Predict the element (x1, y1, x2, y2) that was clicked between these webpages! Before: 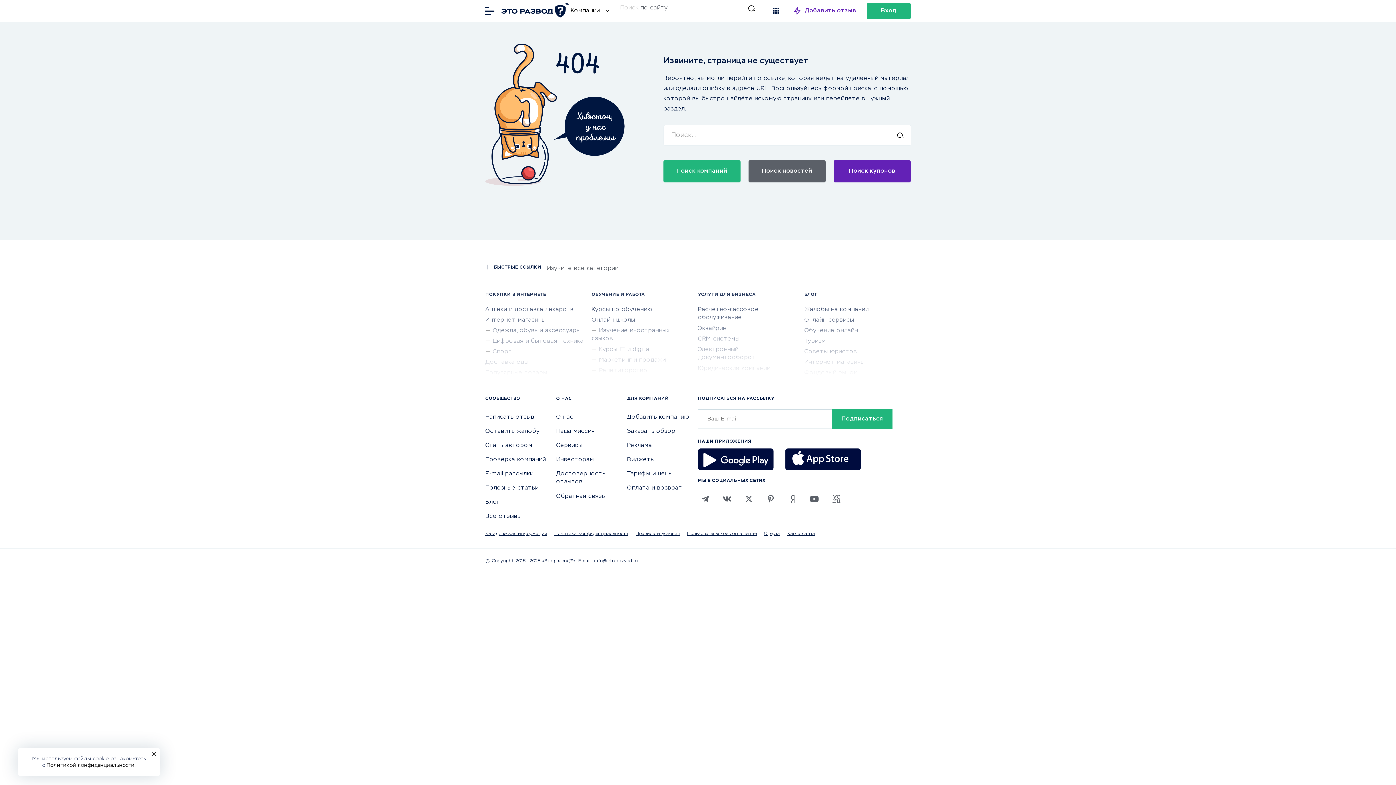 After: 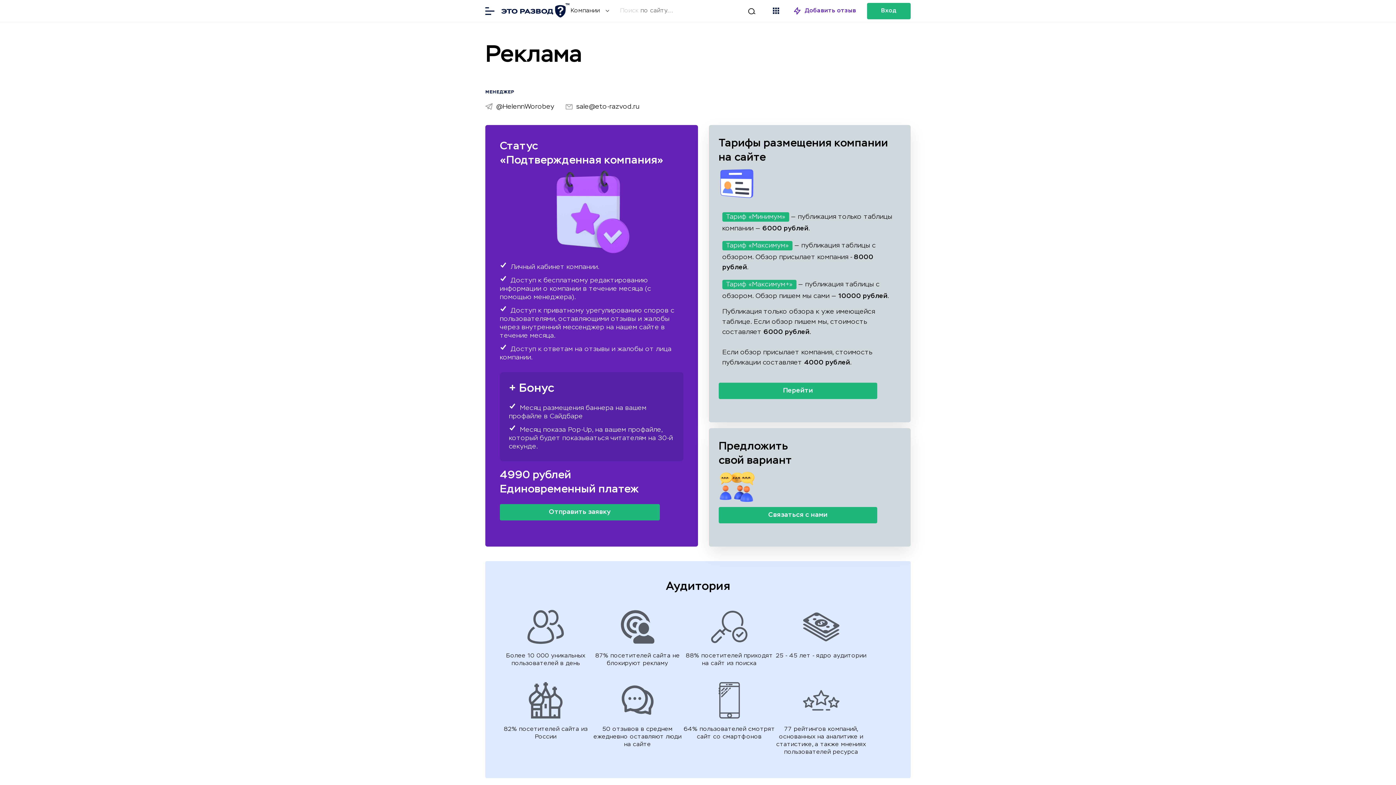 Action: label: Реклама bbox: (627, 442, 652, 448)